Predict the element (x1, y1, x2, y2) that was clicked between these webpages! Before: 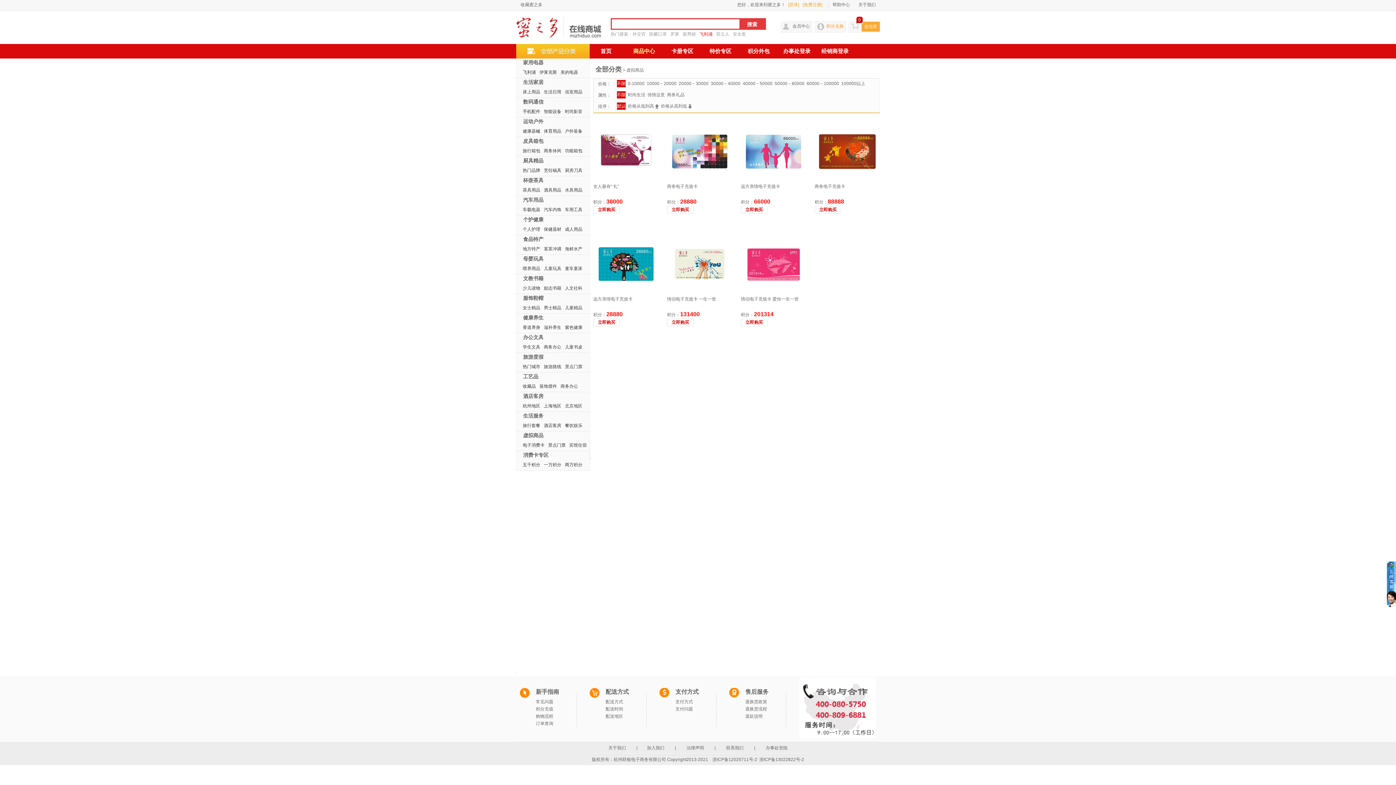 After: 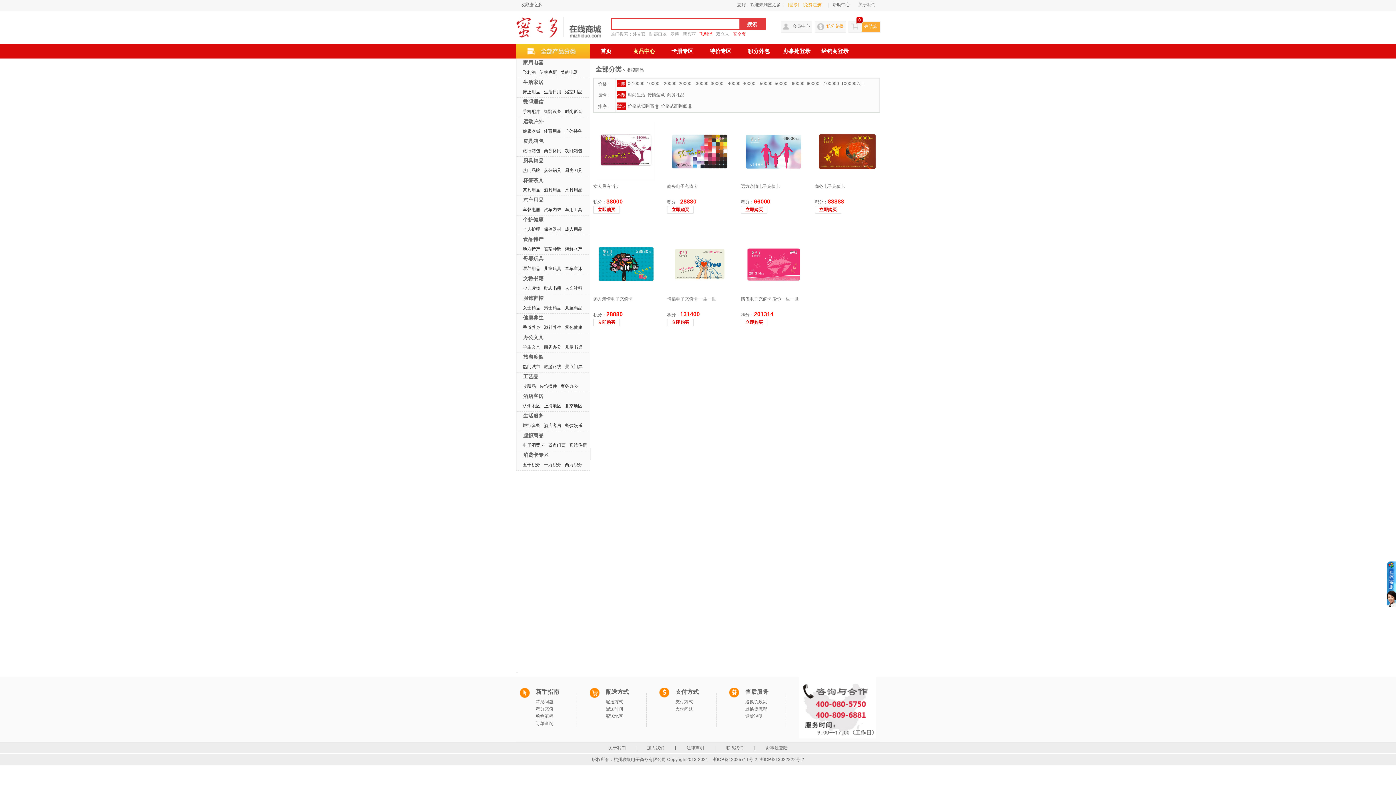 Action: label: 安全套 bbox: (733, 30, 746, 37)